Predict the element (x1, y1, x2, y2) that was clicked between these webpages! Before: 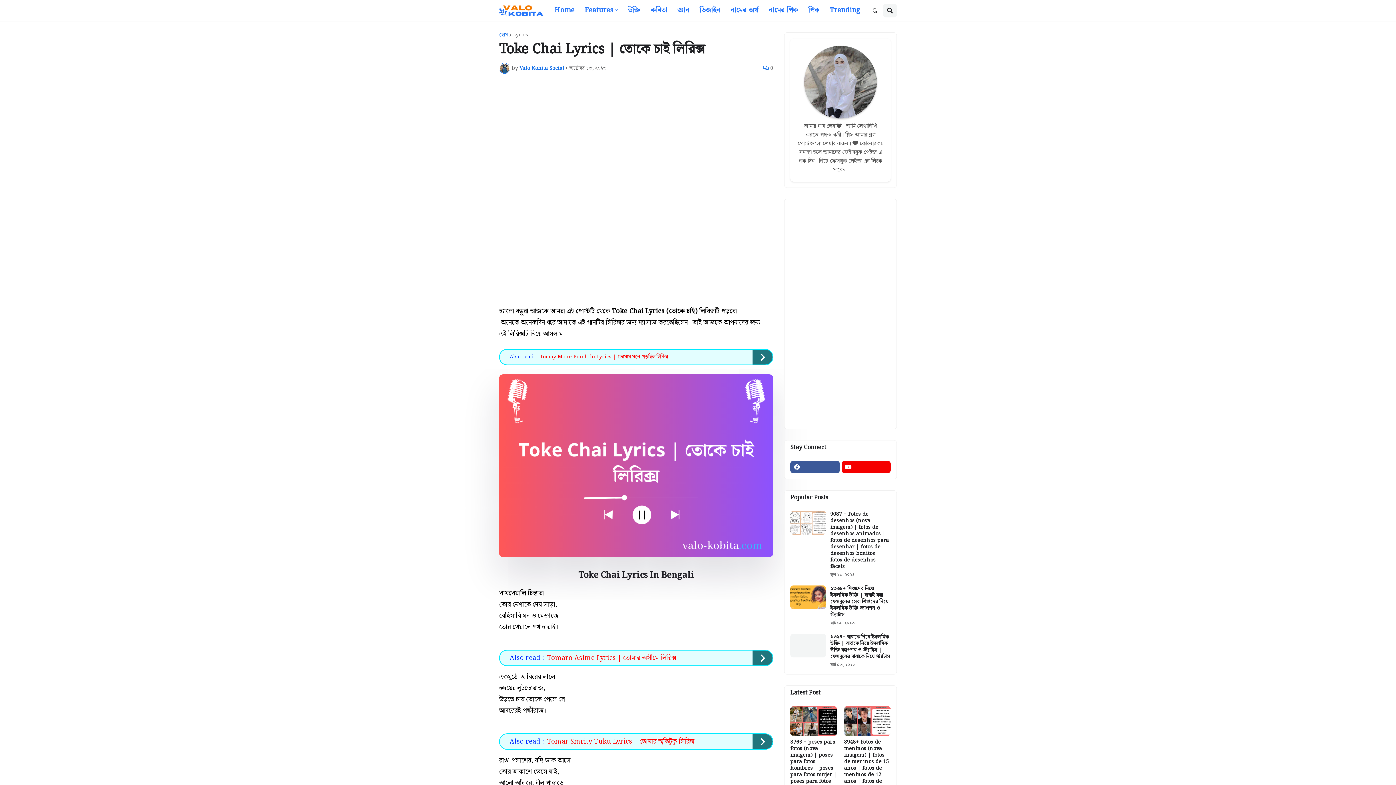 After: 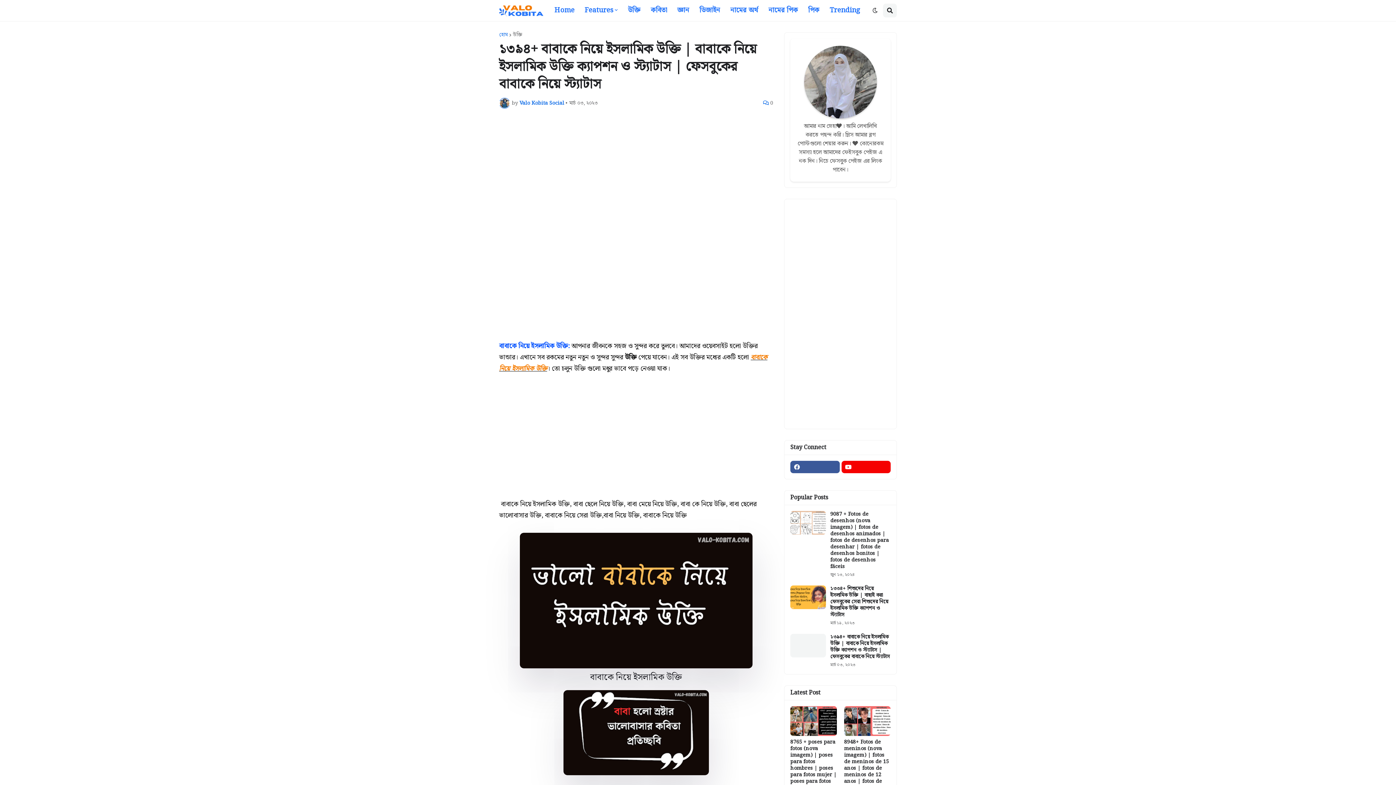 Action: bbox: (790, 634, 826, 657)